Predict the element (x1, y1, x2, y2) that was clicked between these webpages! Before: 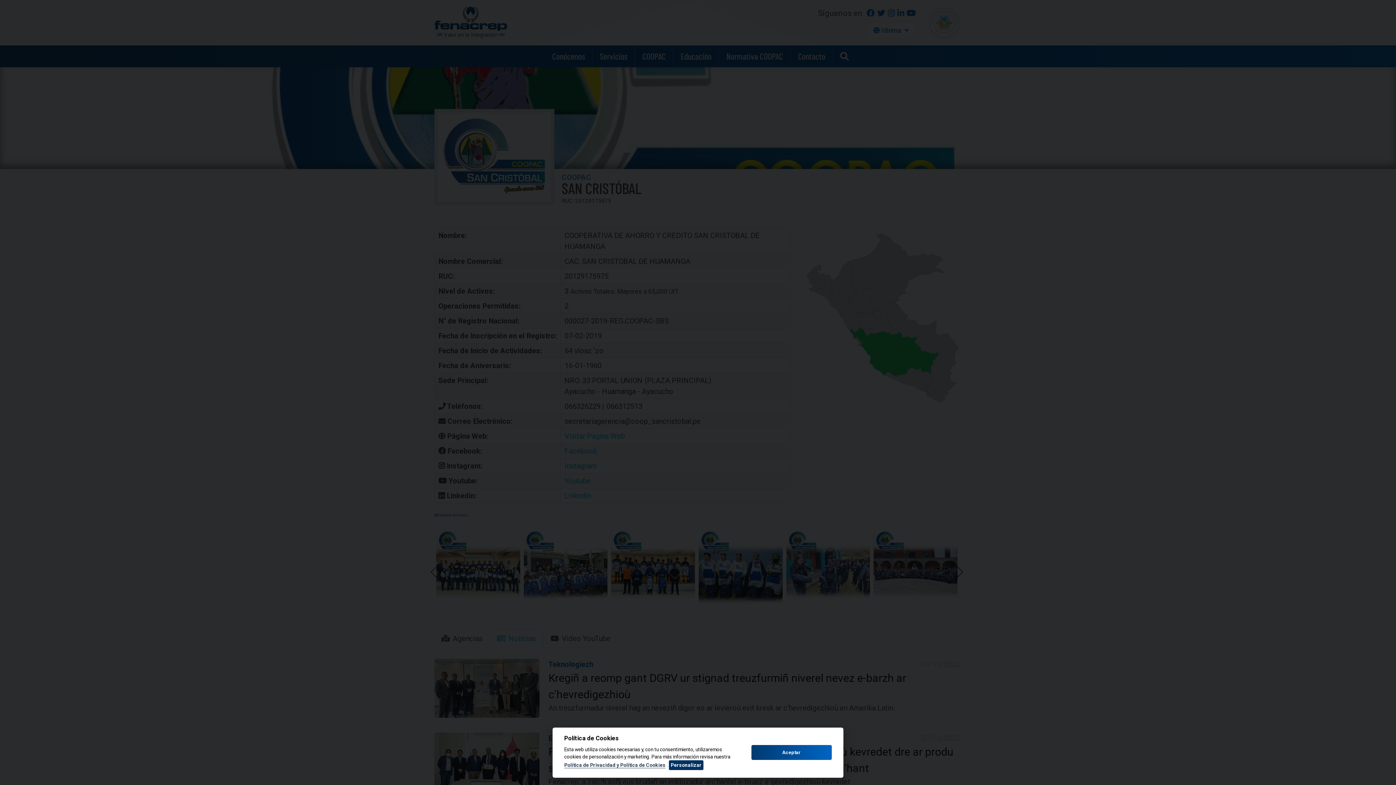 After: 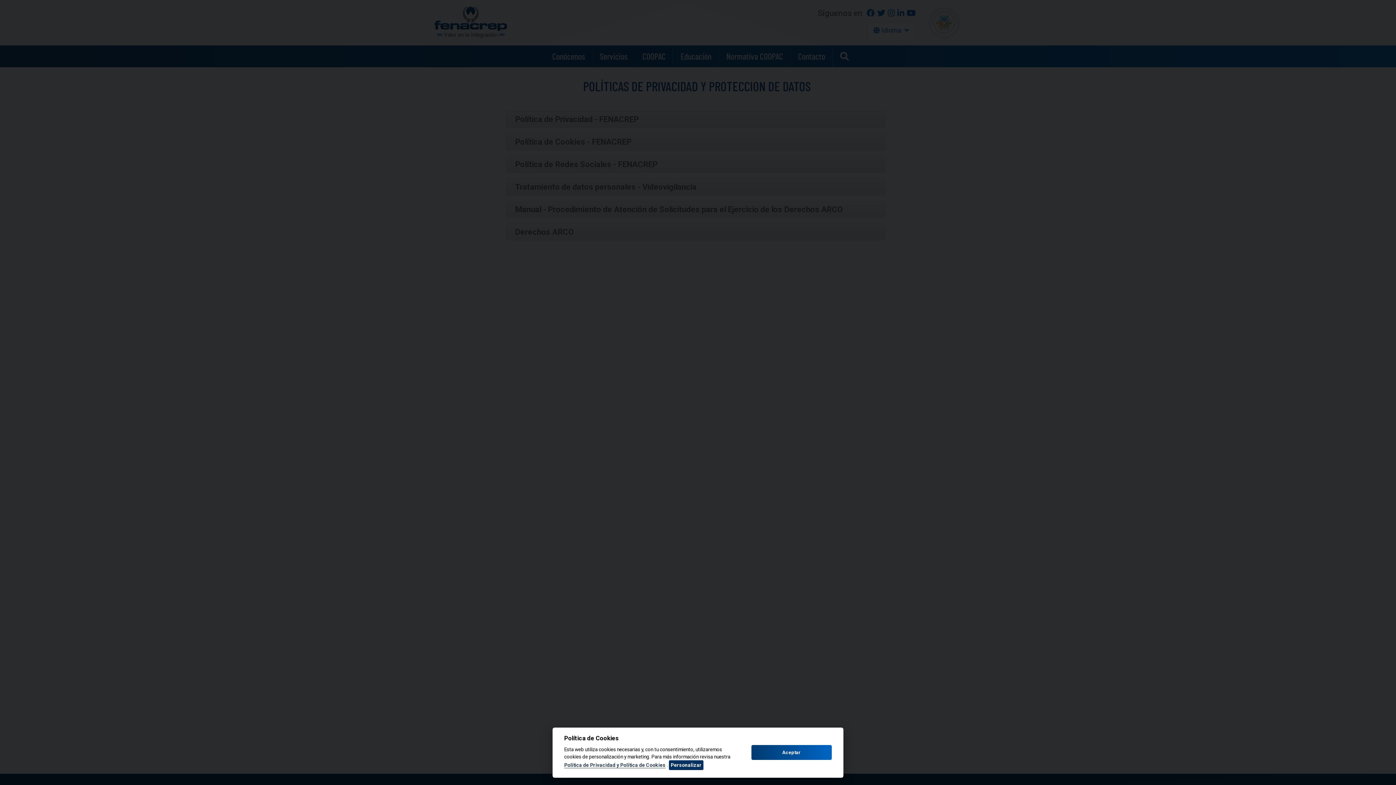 Action: label: Política de Privacidad y Política de Cookies bbox: (564, 762, 665, 768)